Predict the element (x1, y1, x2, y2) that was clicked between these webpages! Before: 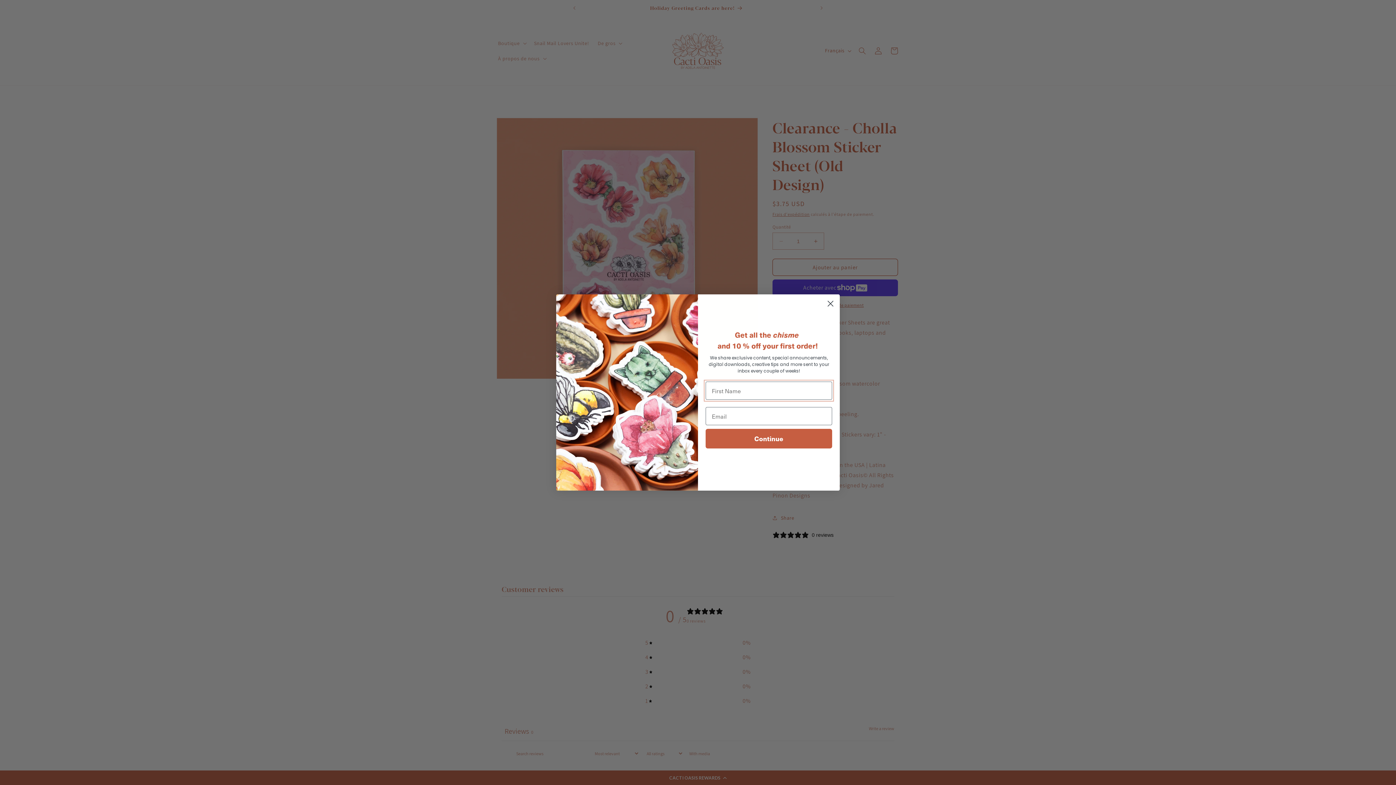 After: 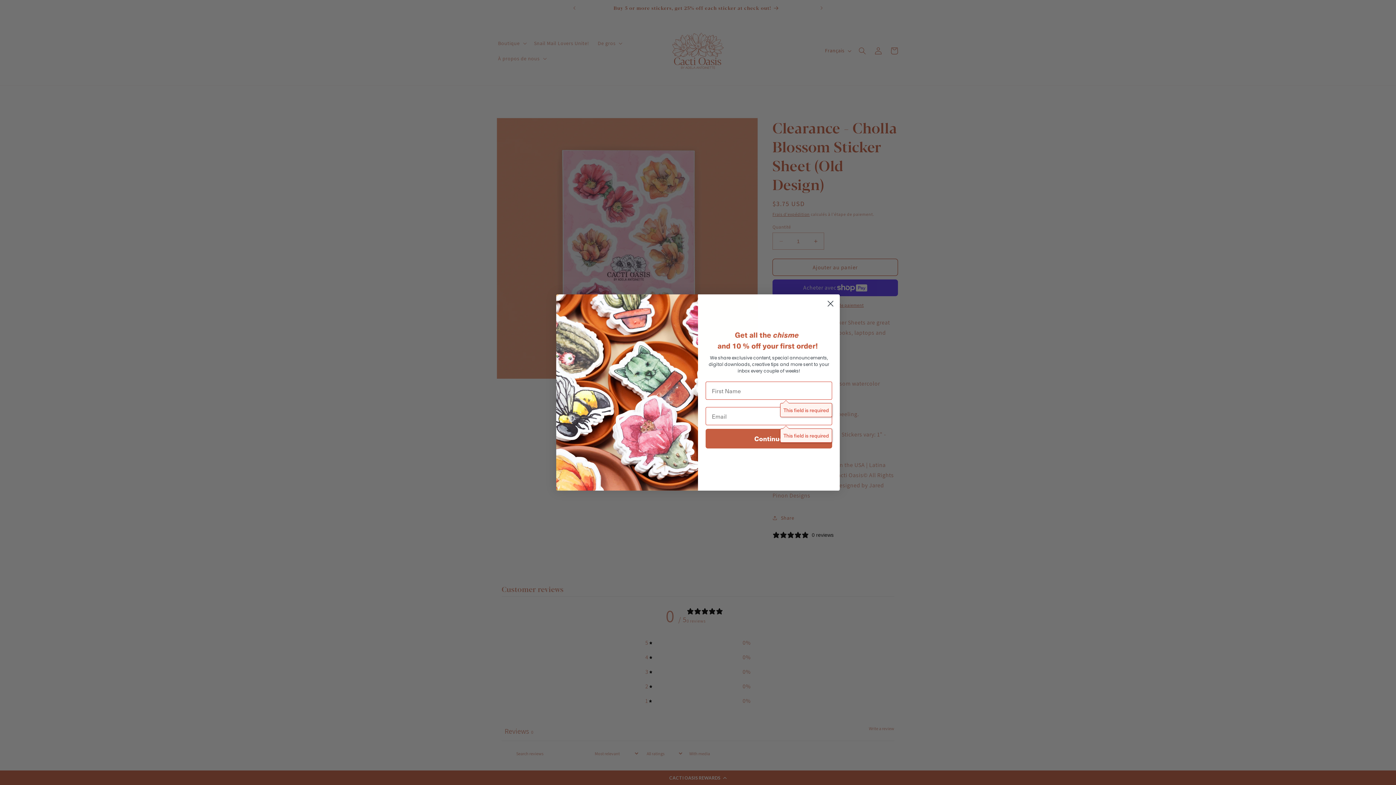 Action: bbox: (705, 429, 832, 448) label: Continue